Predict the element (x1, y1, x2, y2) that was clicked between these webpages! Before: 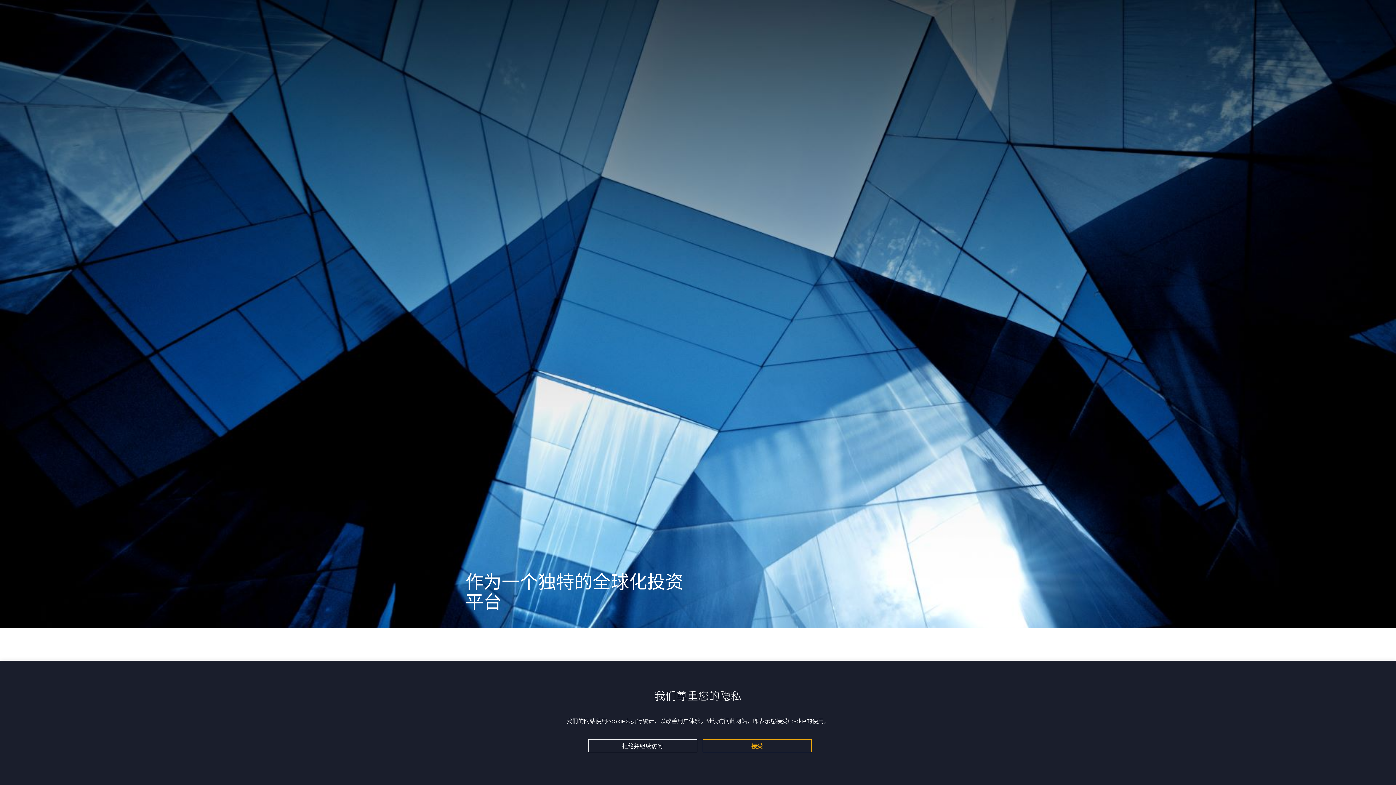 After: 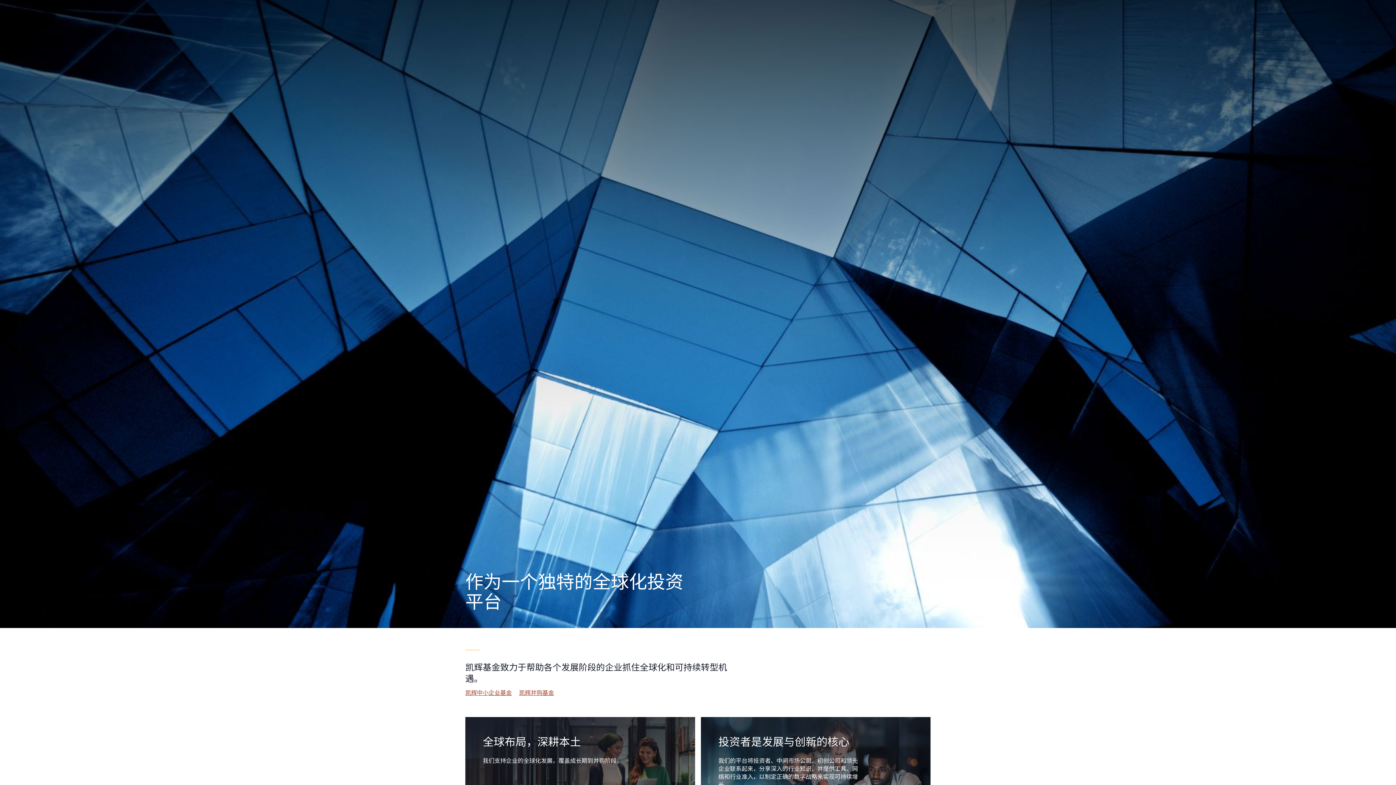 Action: label: 拒绝并继续访问 bbox: (588, 739, 697, 752)